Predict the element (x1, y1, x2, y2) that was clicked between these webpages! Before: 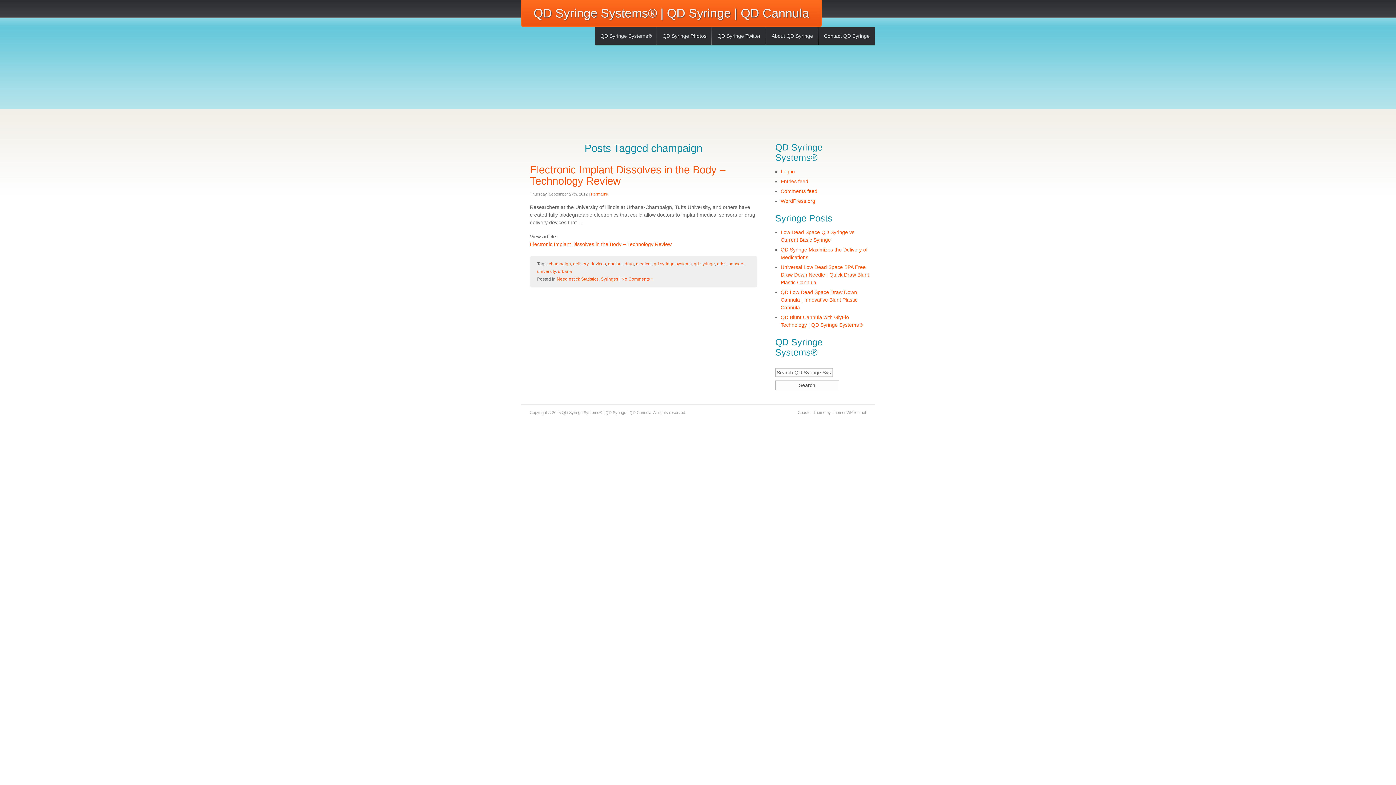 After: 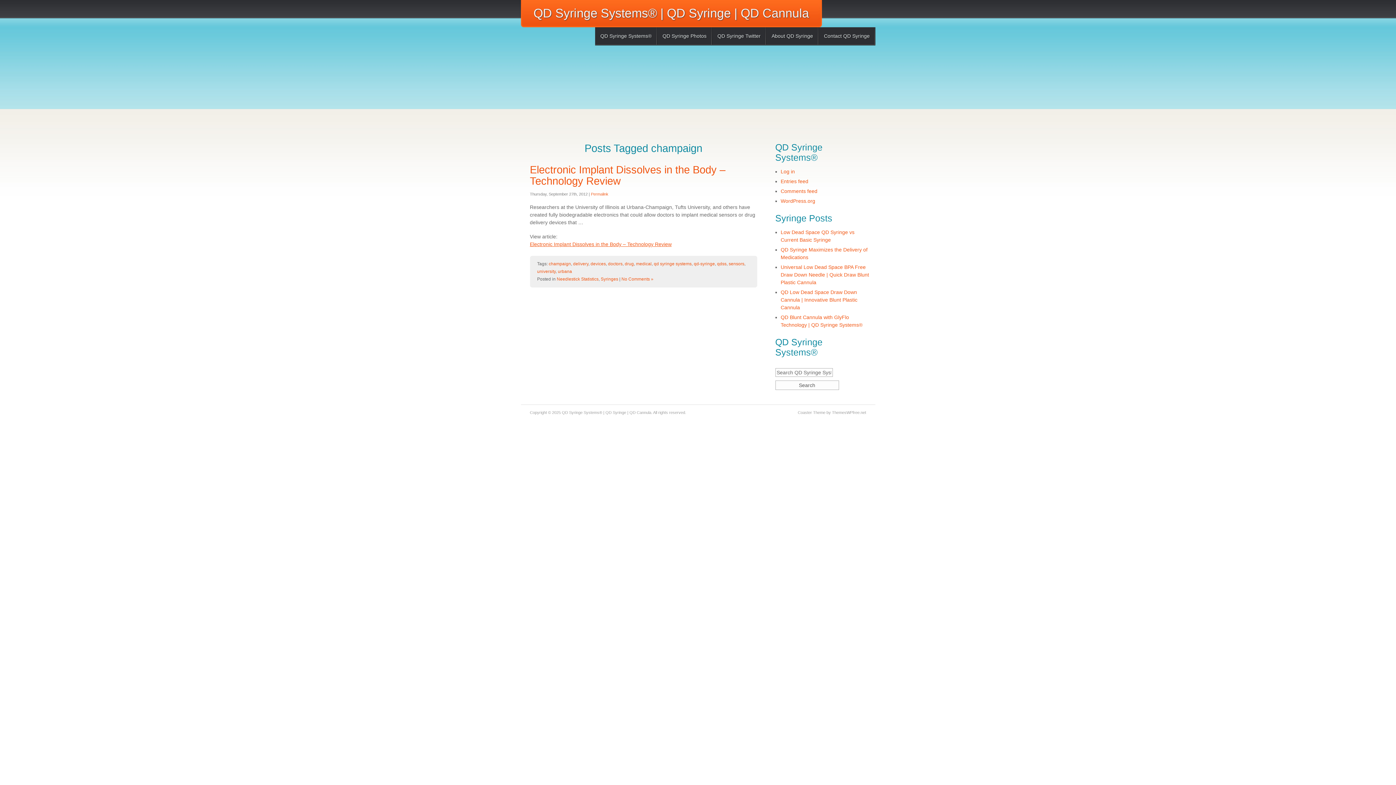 Action: bbox: (530, 241, 671, 247) label: Electronic Implant Dissolves in the Body – Technology Review